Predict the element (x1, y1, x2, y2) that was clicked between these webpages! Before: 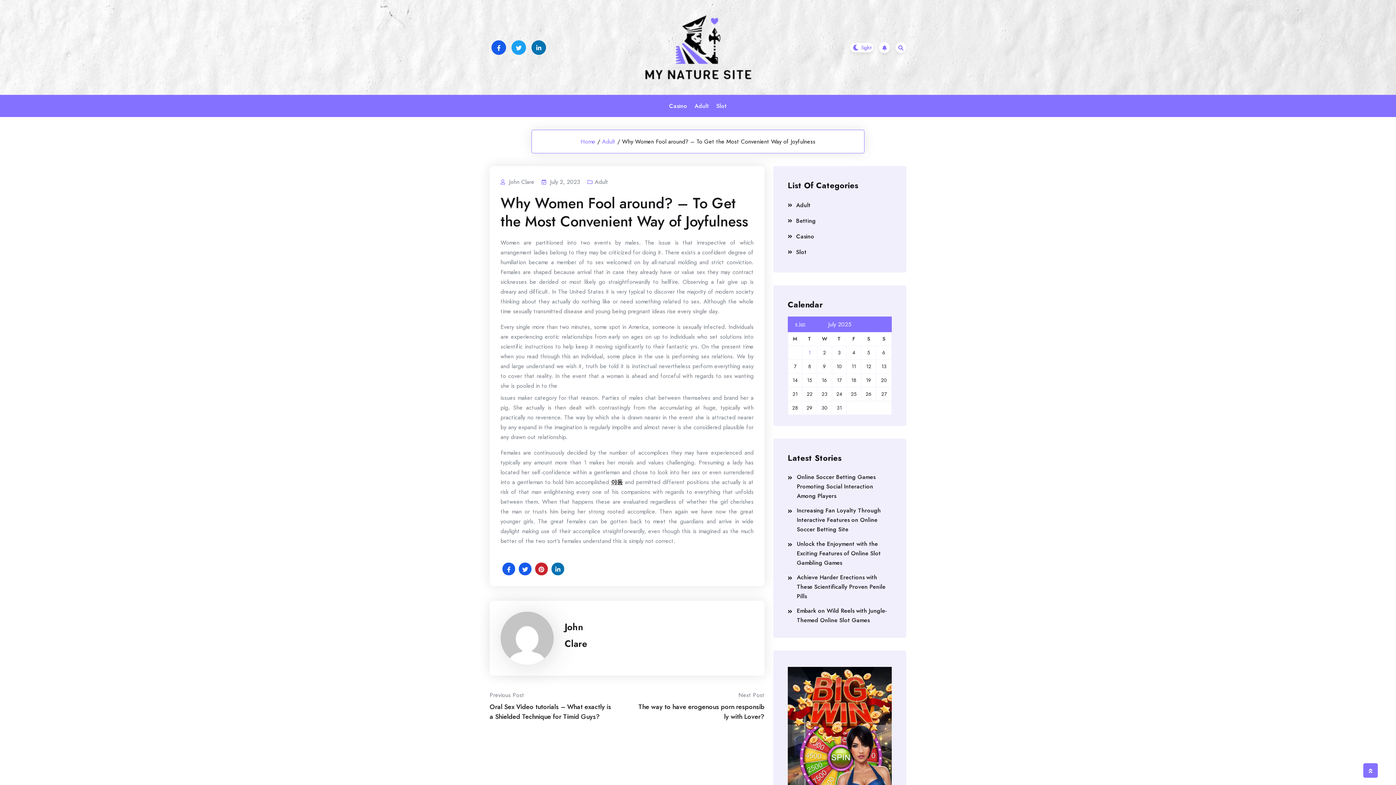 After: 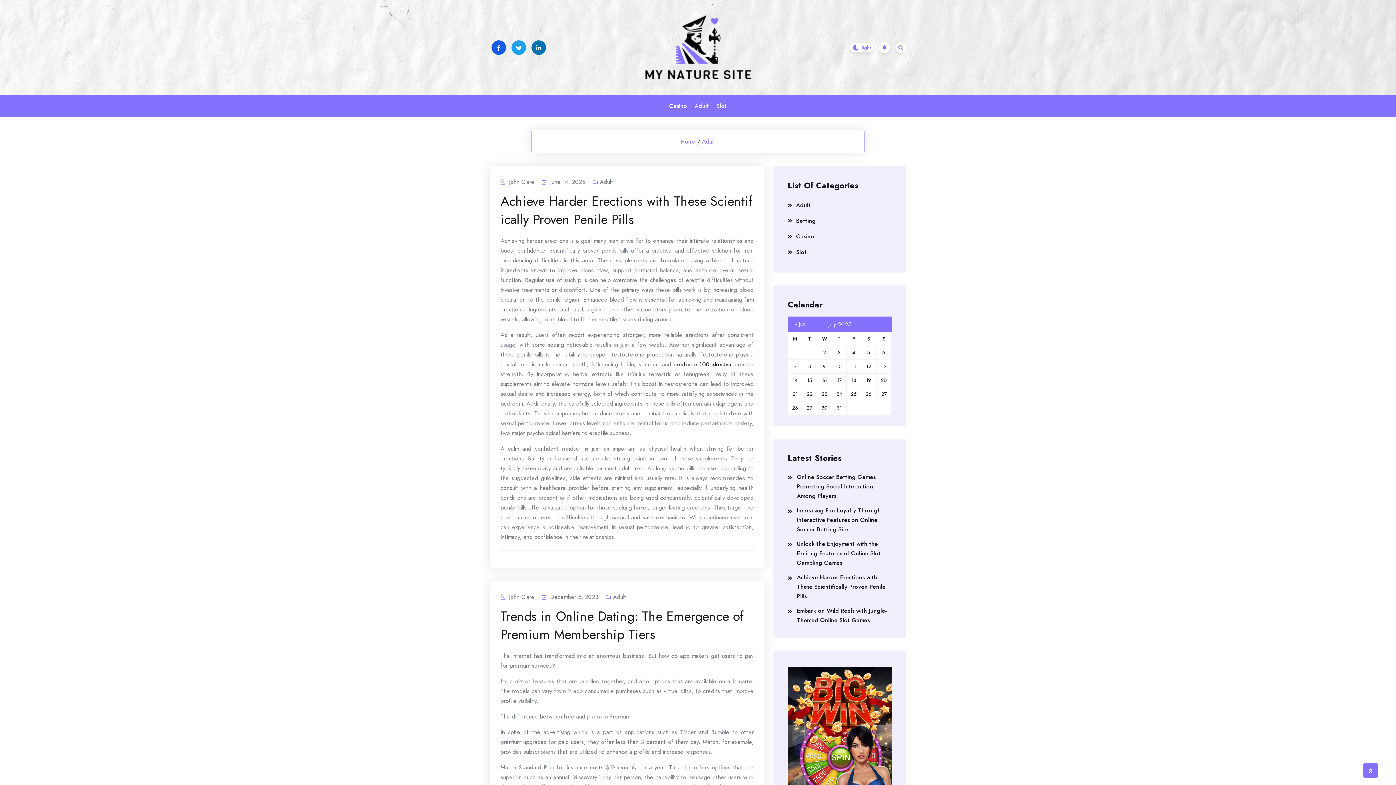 Action: bbox: (691, 94, 712, 117) label: Adult